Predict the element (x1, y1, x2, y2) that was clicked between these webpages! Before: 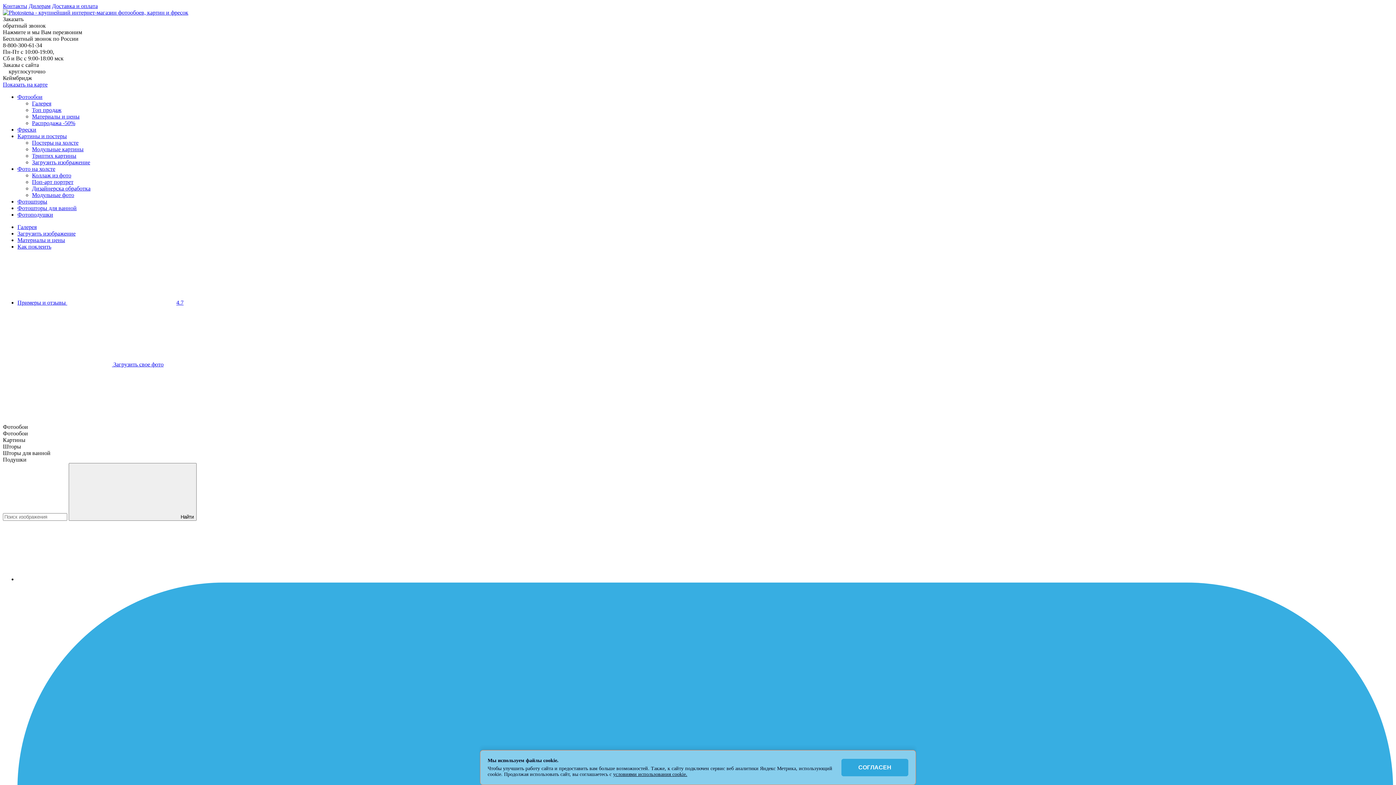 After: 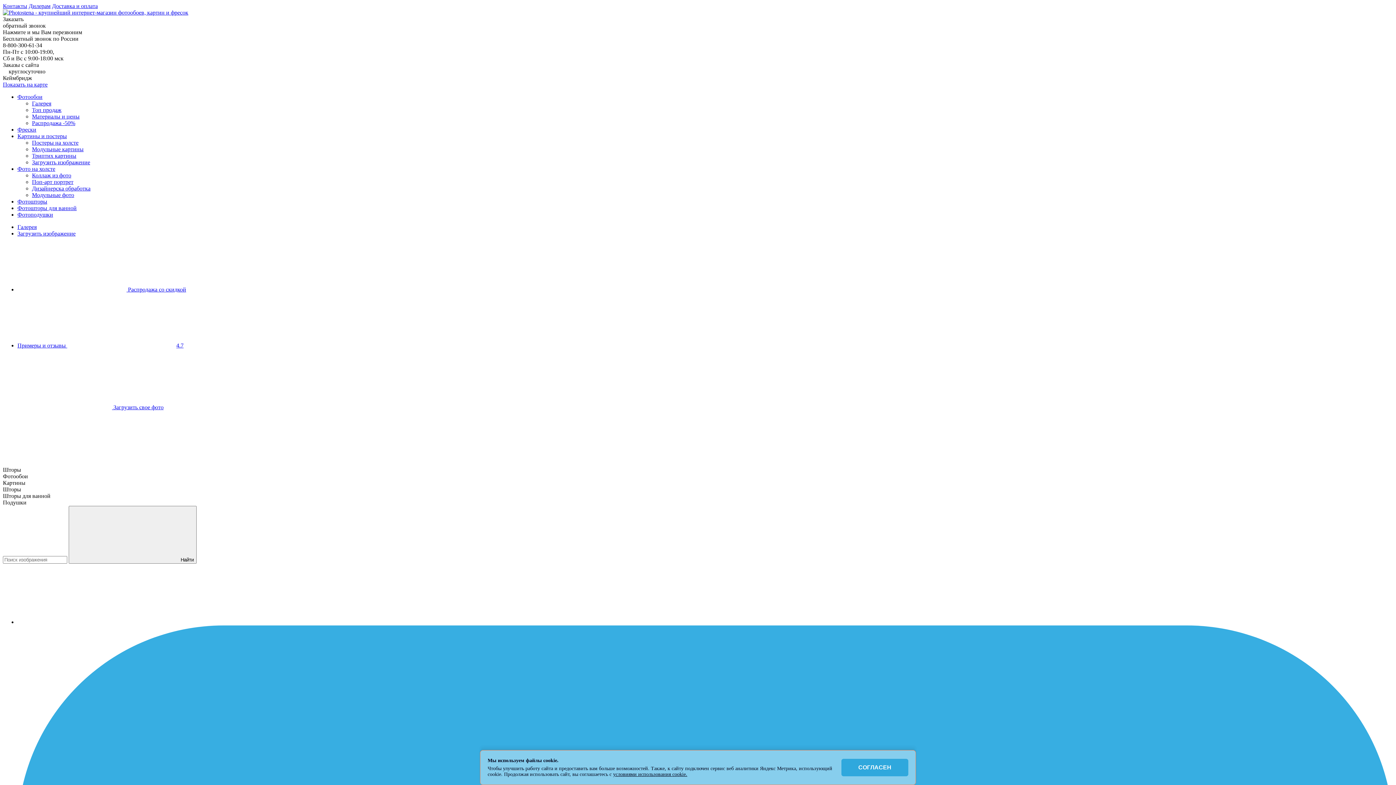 Action: label: Фотошторы bbox: (17, 198, 47, 204)